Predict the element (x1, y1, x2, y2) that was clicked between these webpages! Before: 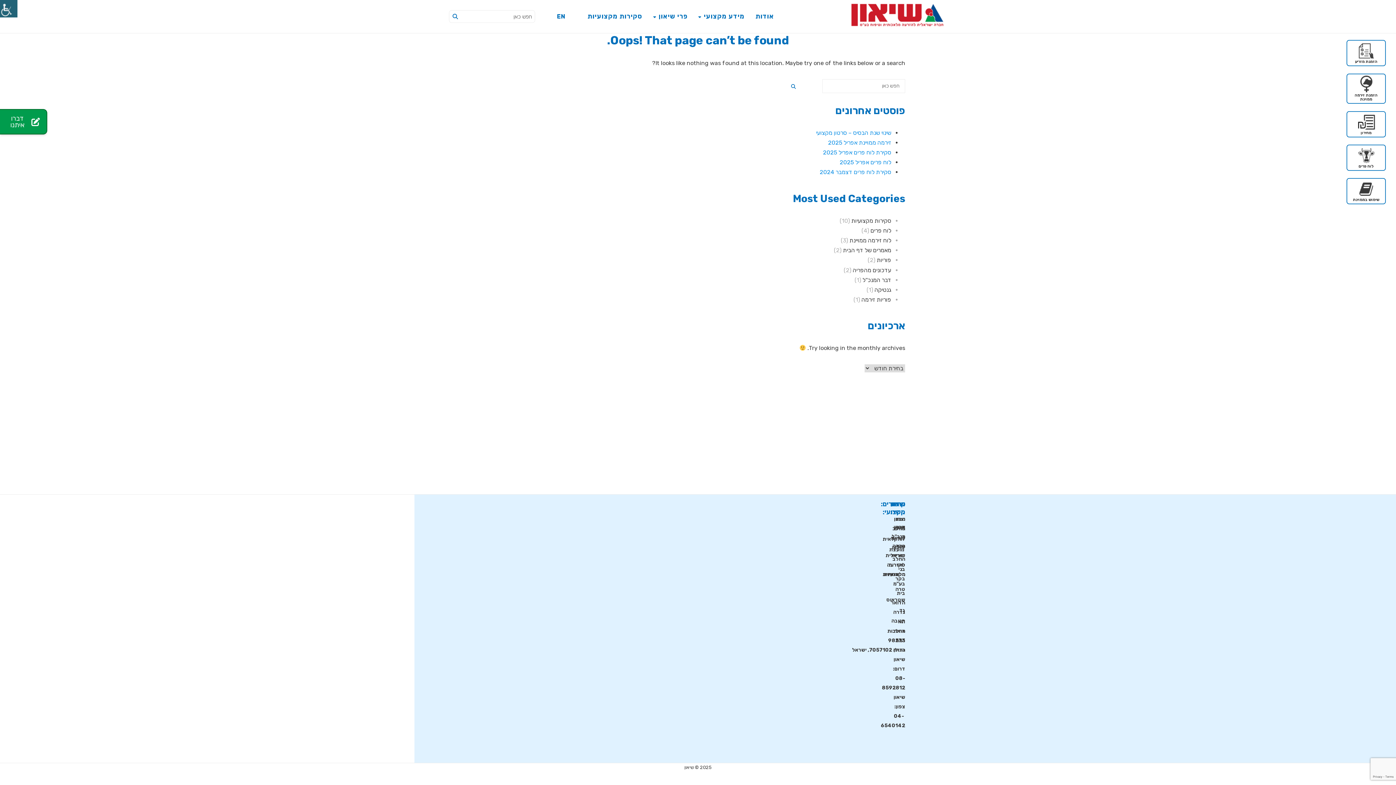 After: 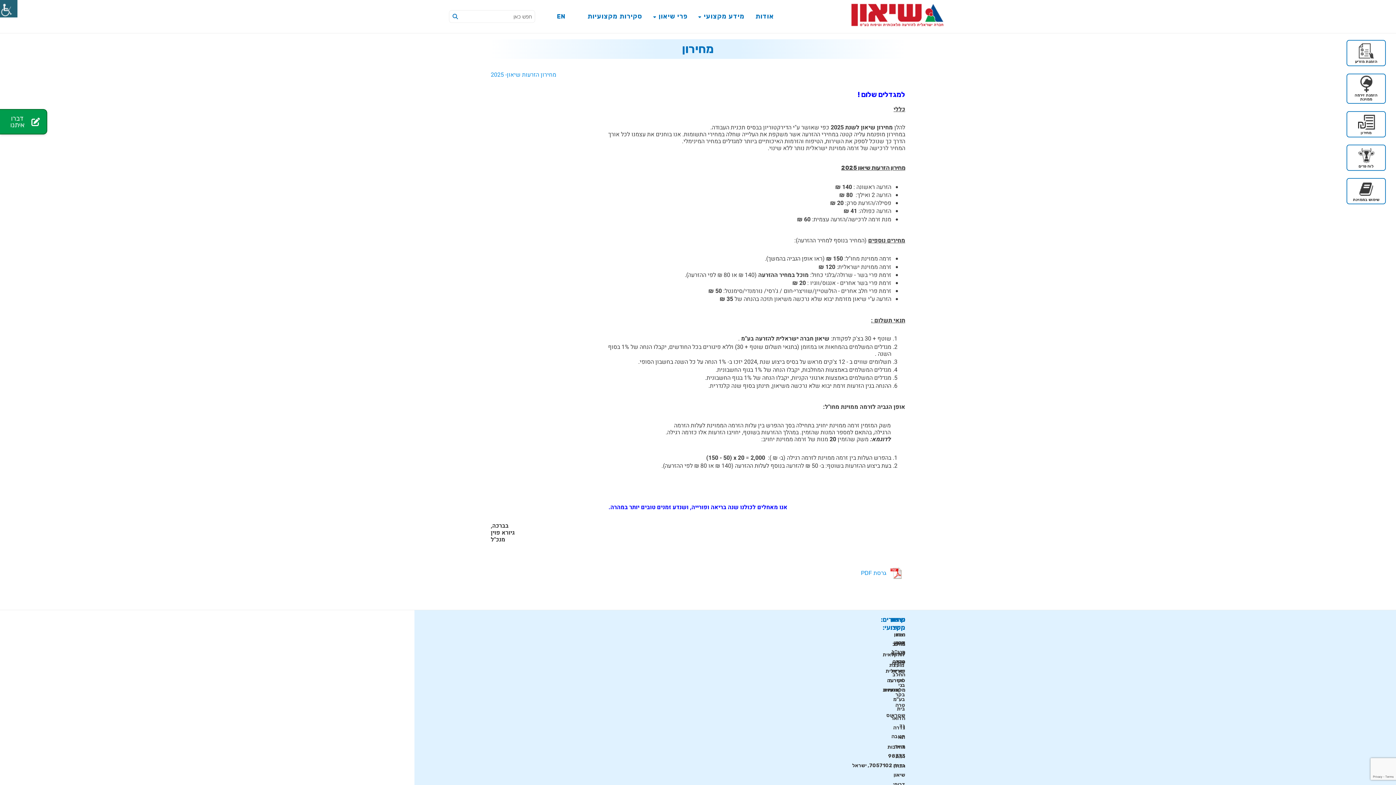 Action: bbox: (1346, 111, 1386, 137) label: מחירון